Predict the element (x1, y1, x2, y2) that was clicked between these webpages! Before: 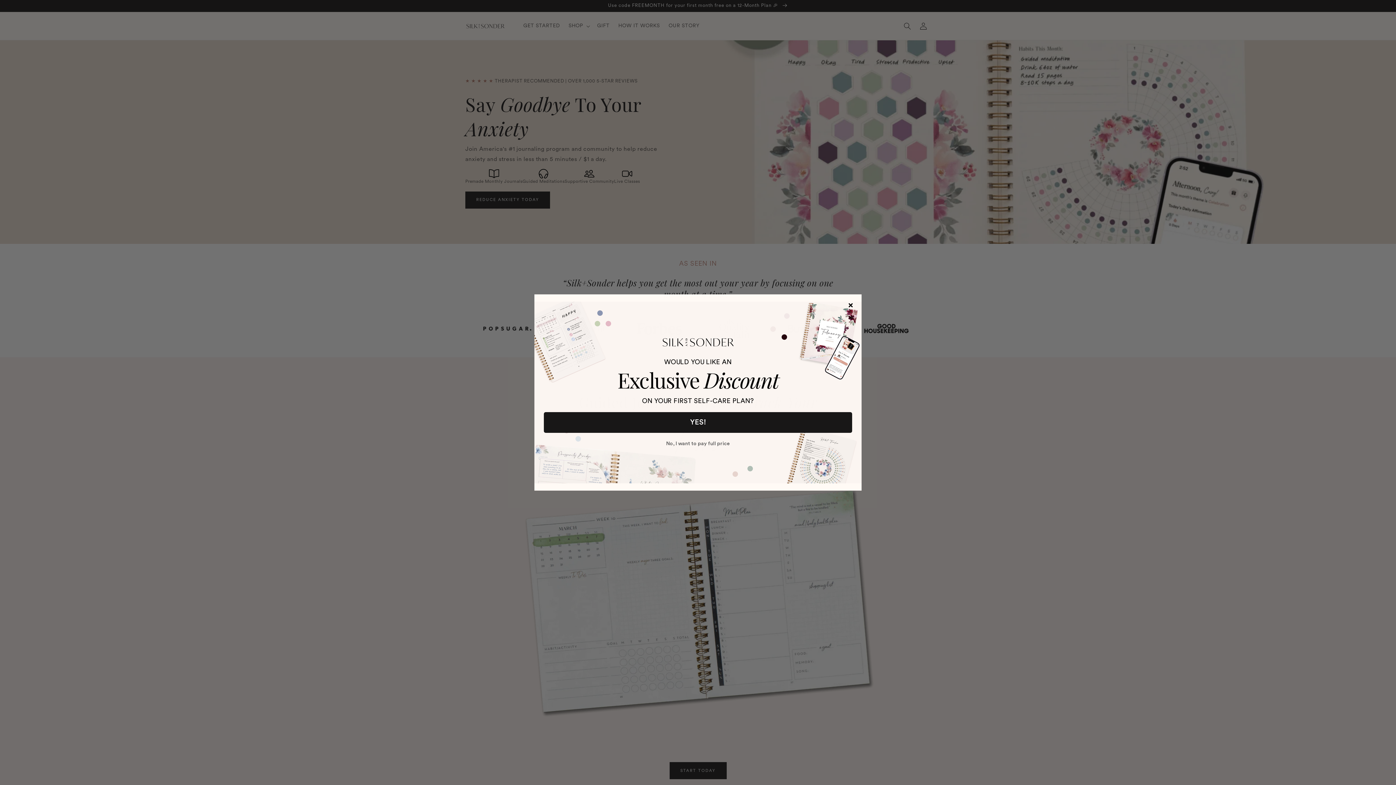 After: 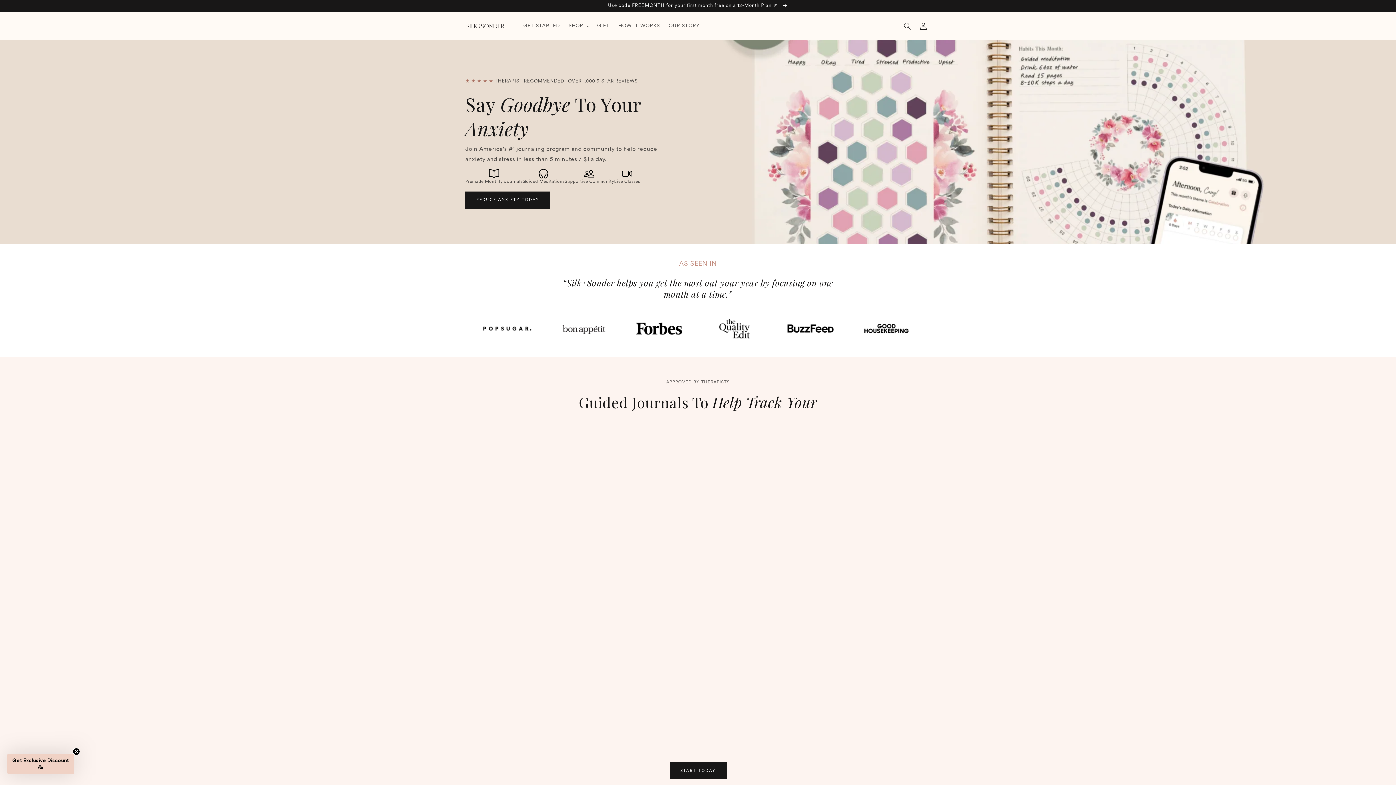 Action: label: No, I want to pay full price bbox: (544, 440, 852, 447)